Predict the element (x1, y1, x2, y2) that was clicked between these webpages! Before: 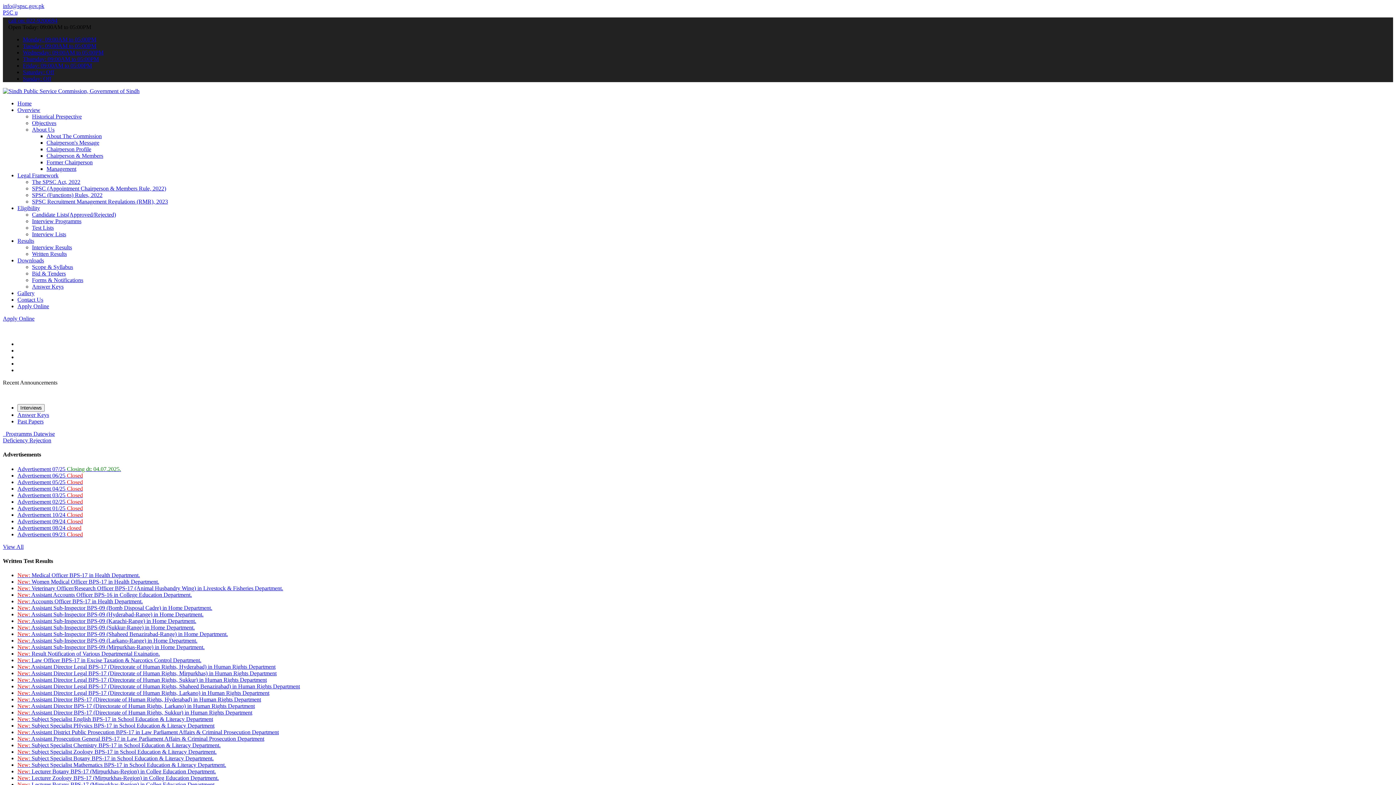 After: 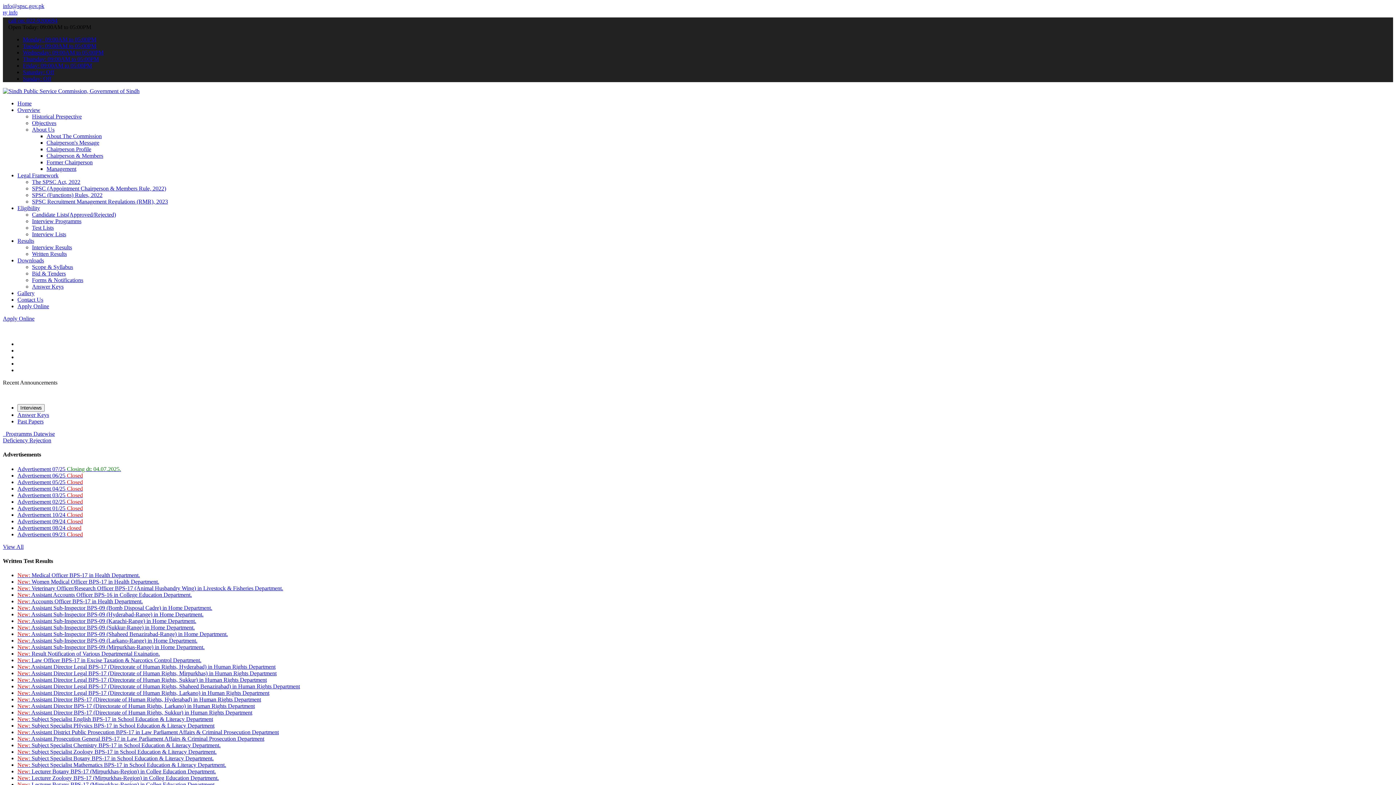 Action: bbox: (32, 126, 54, 132) label: About Us